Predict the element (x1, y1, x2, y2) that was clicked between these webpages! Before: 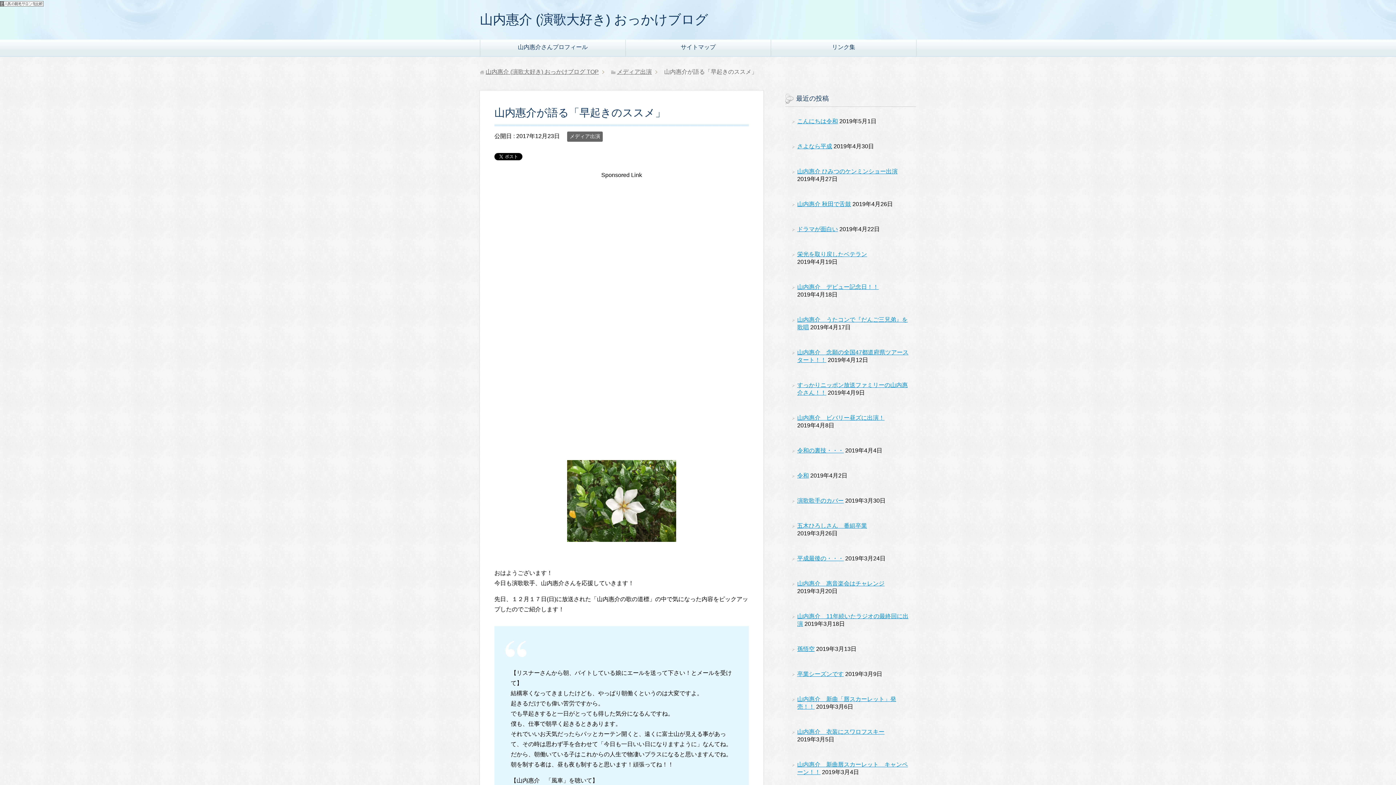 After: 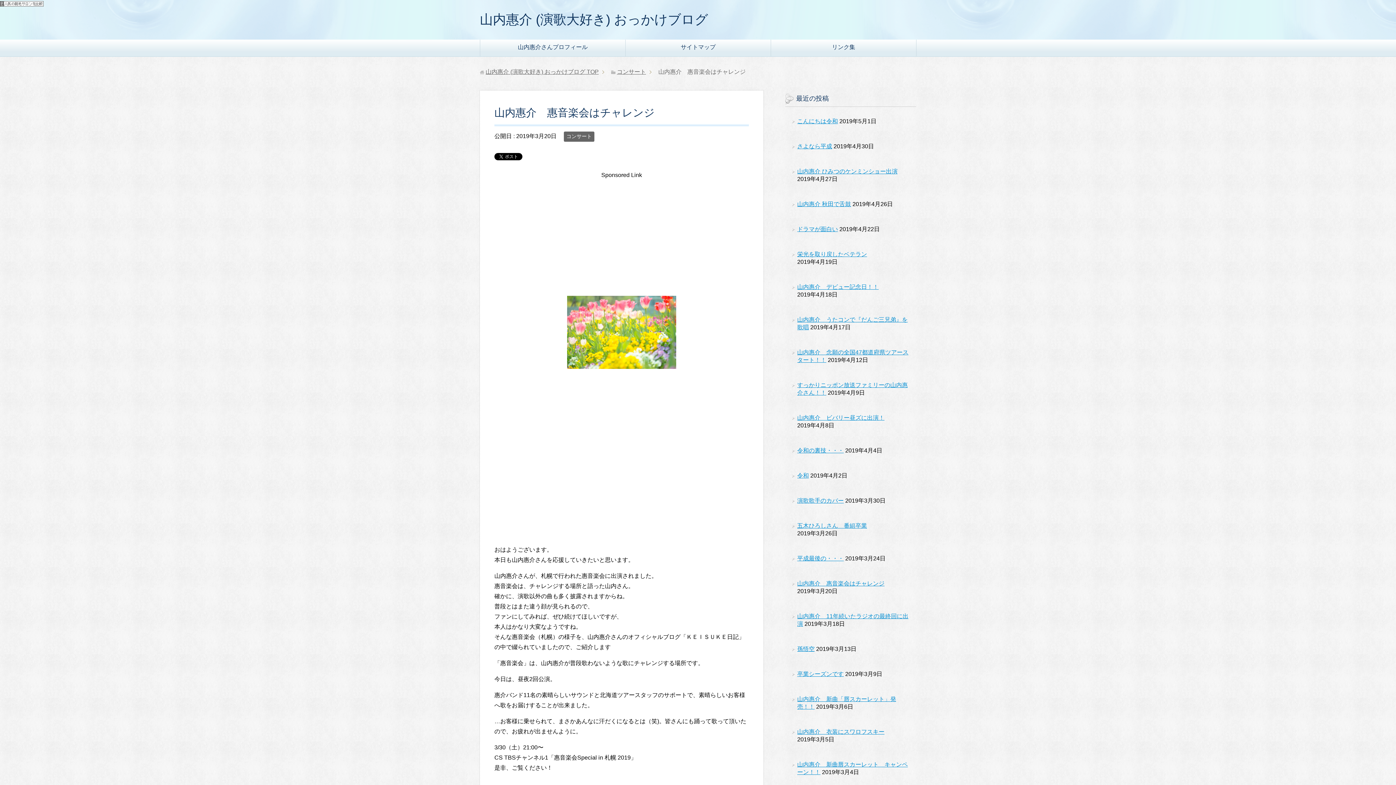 Action: bbox: (797, 580, 884, 586) label: 山内惠介　惠音楽会はチャレンジ